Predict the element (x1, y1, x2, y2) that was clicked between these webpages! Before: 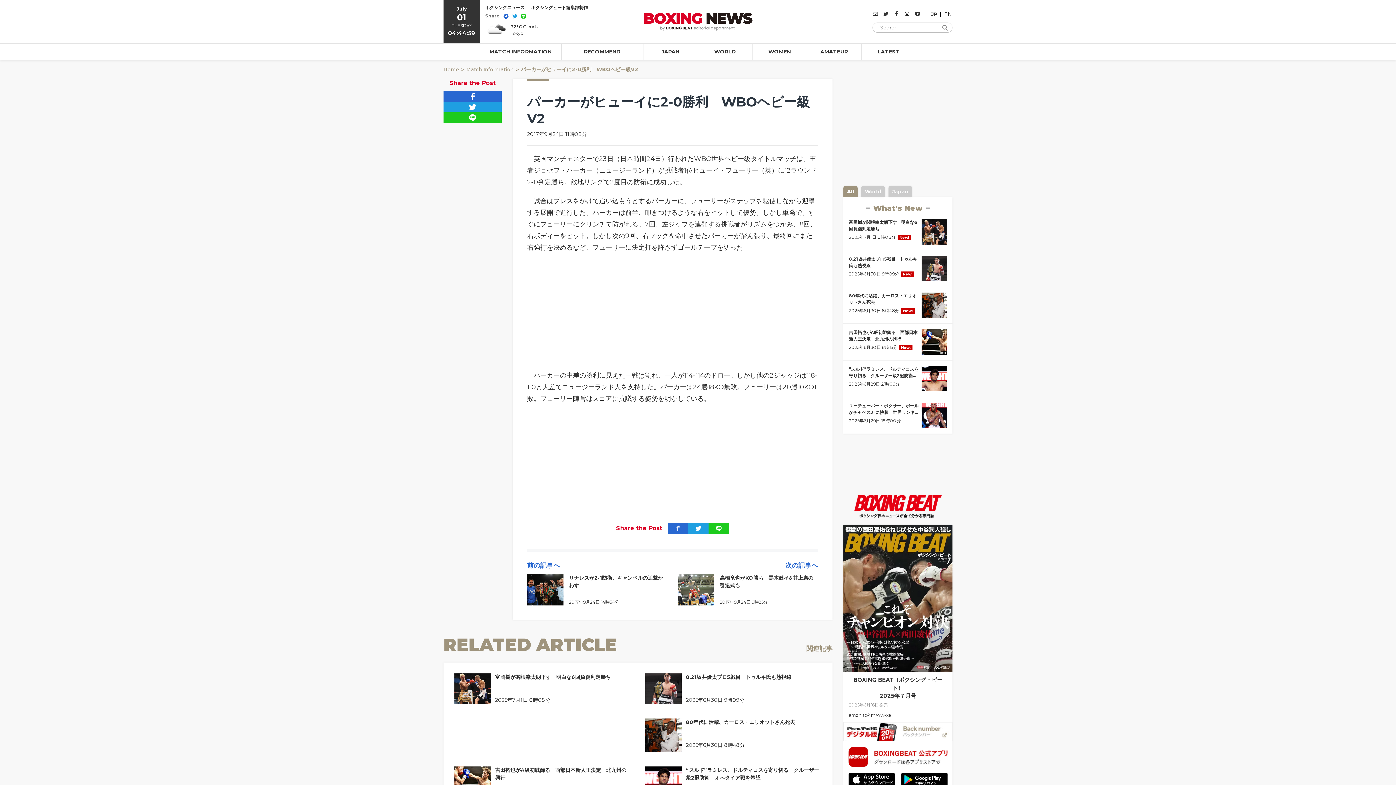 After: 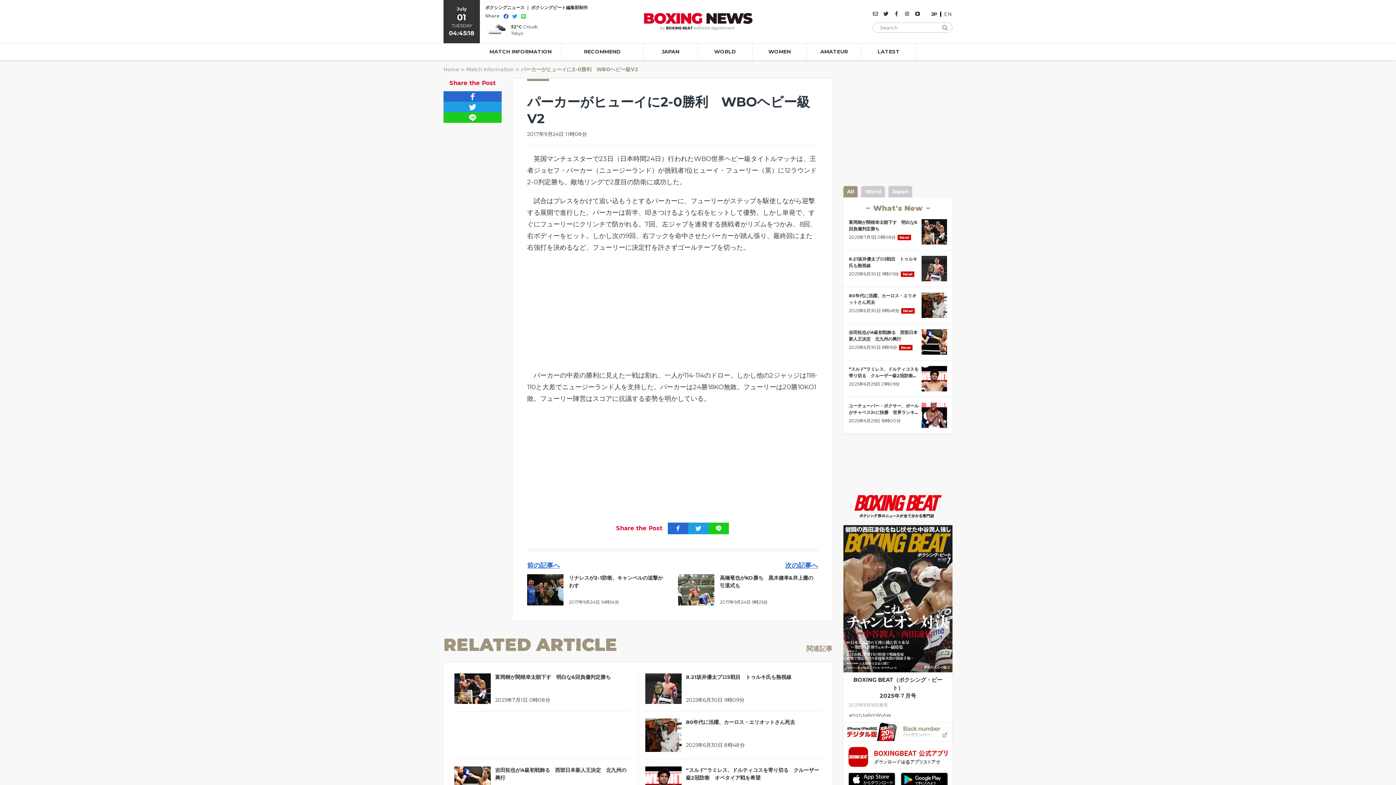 Action: bbox: (512, 13, 517, 18)